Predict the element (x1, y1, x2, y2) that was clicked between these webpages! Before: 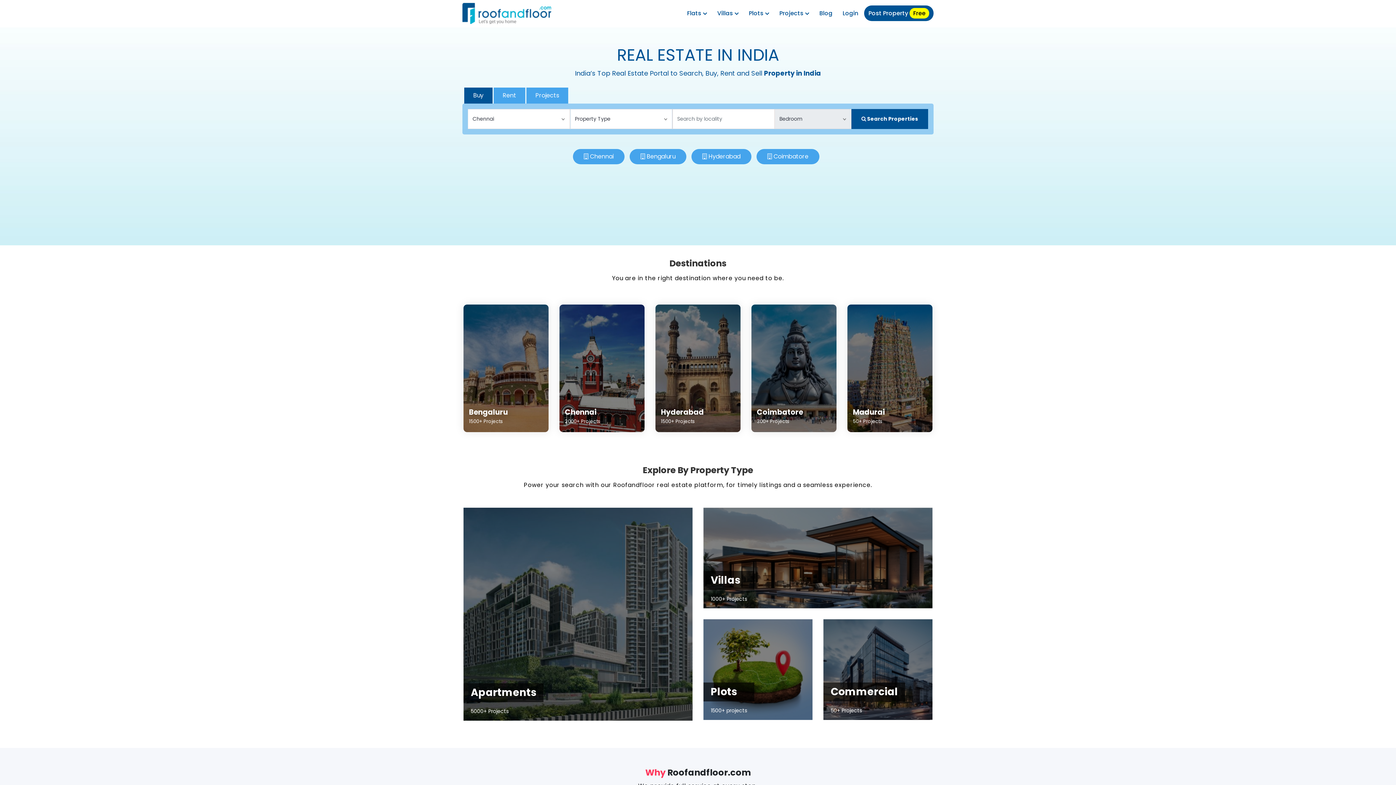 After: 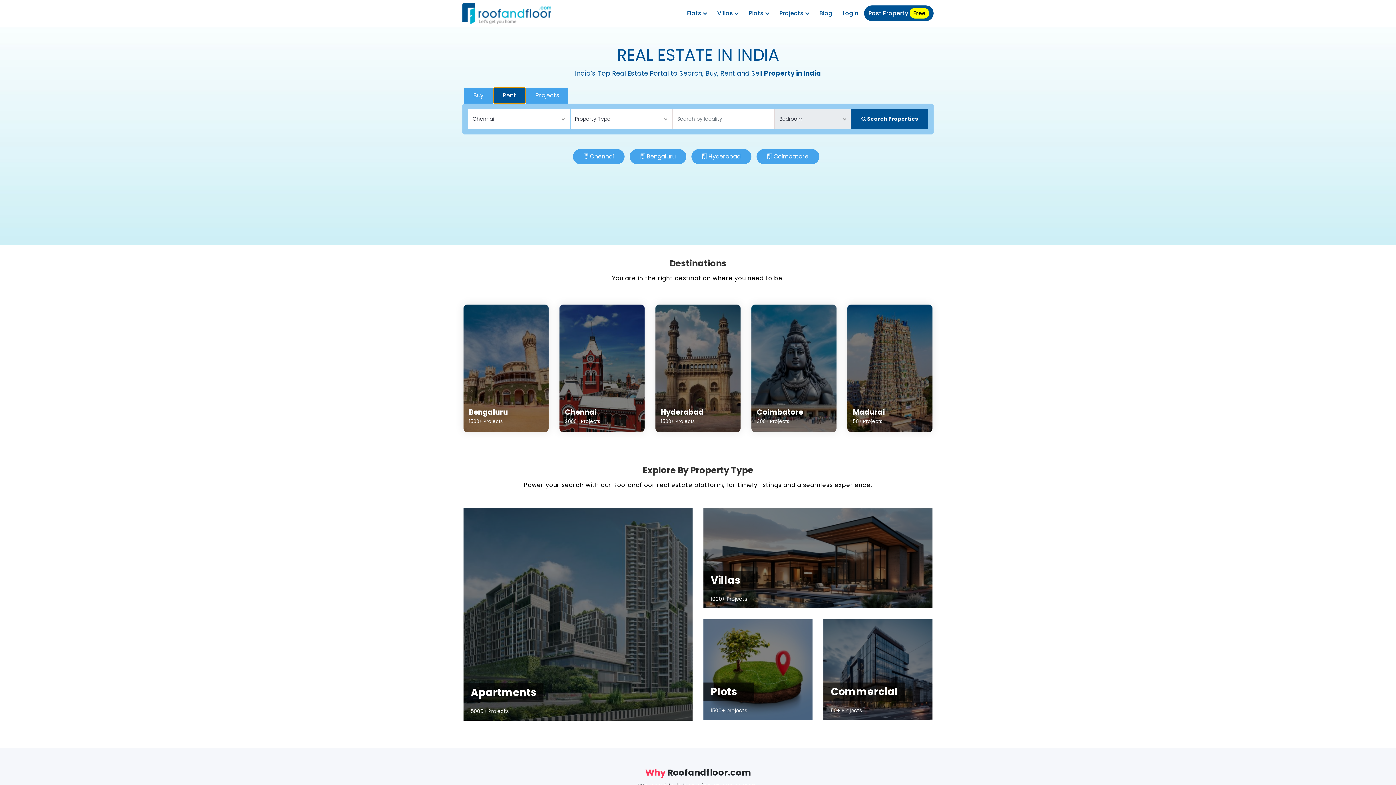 Action: label: Rent bbox: (493, 87, 525, 103)